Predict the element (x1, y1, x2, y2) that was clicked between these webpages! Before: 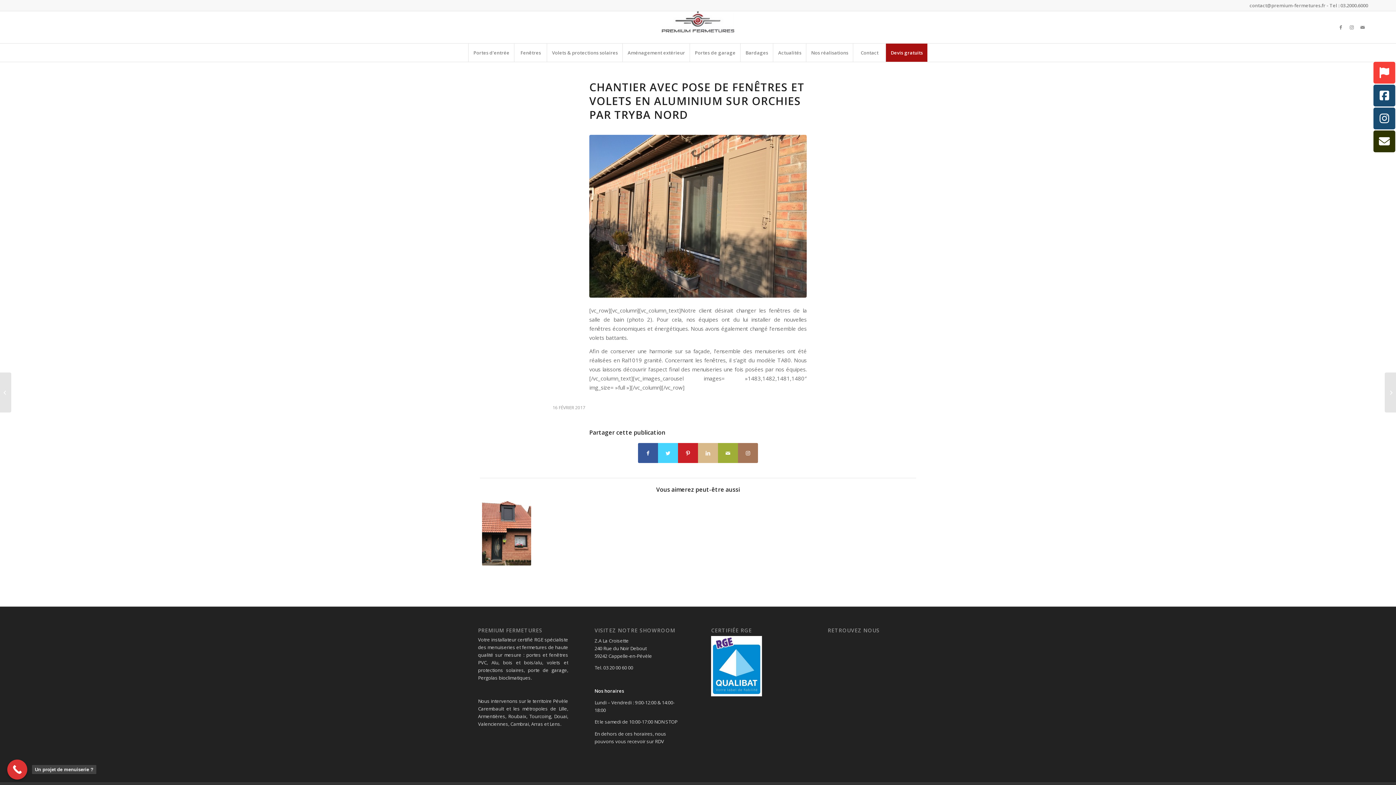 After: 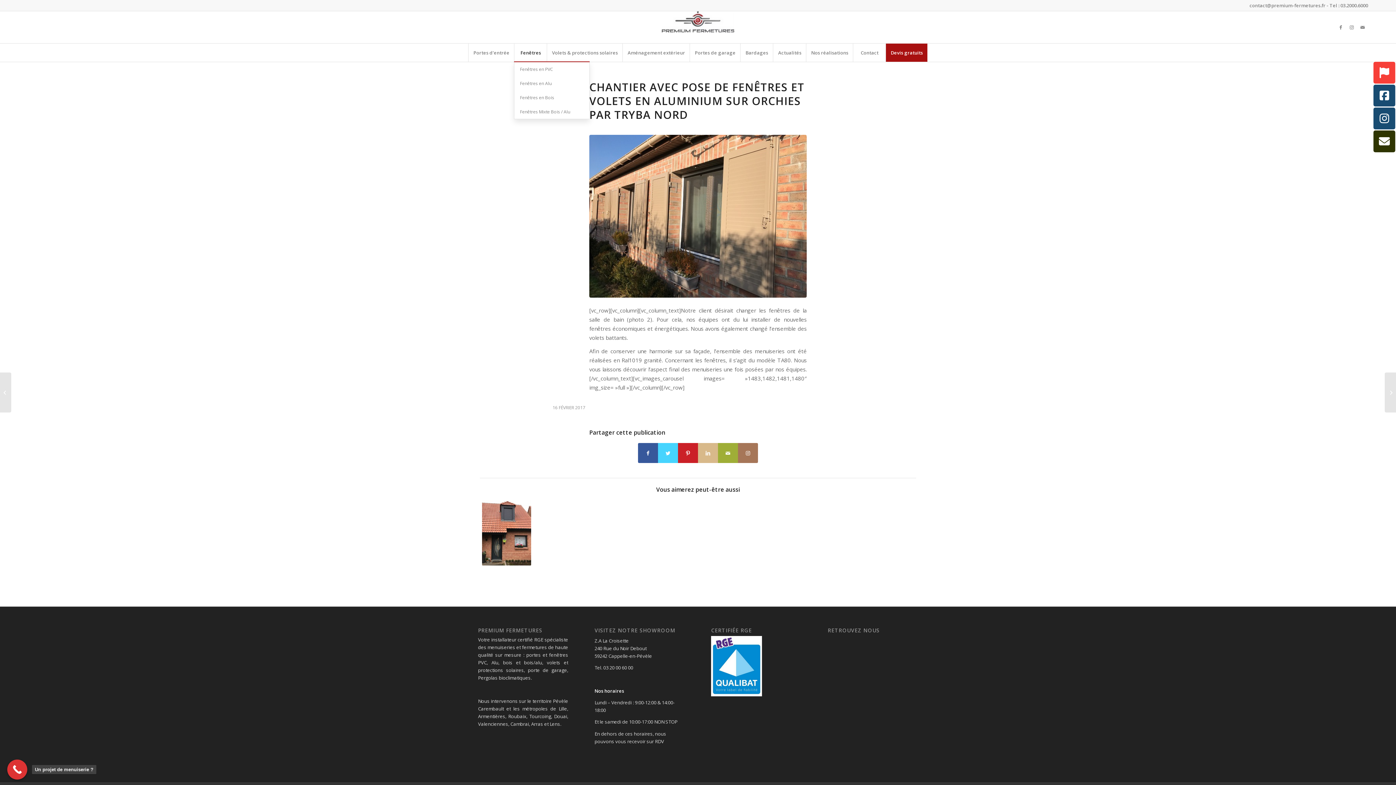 Action: bbox: (514, 43, 547, 61) label: Fenêtres